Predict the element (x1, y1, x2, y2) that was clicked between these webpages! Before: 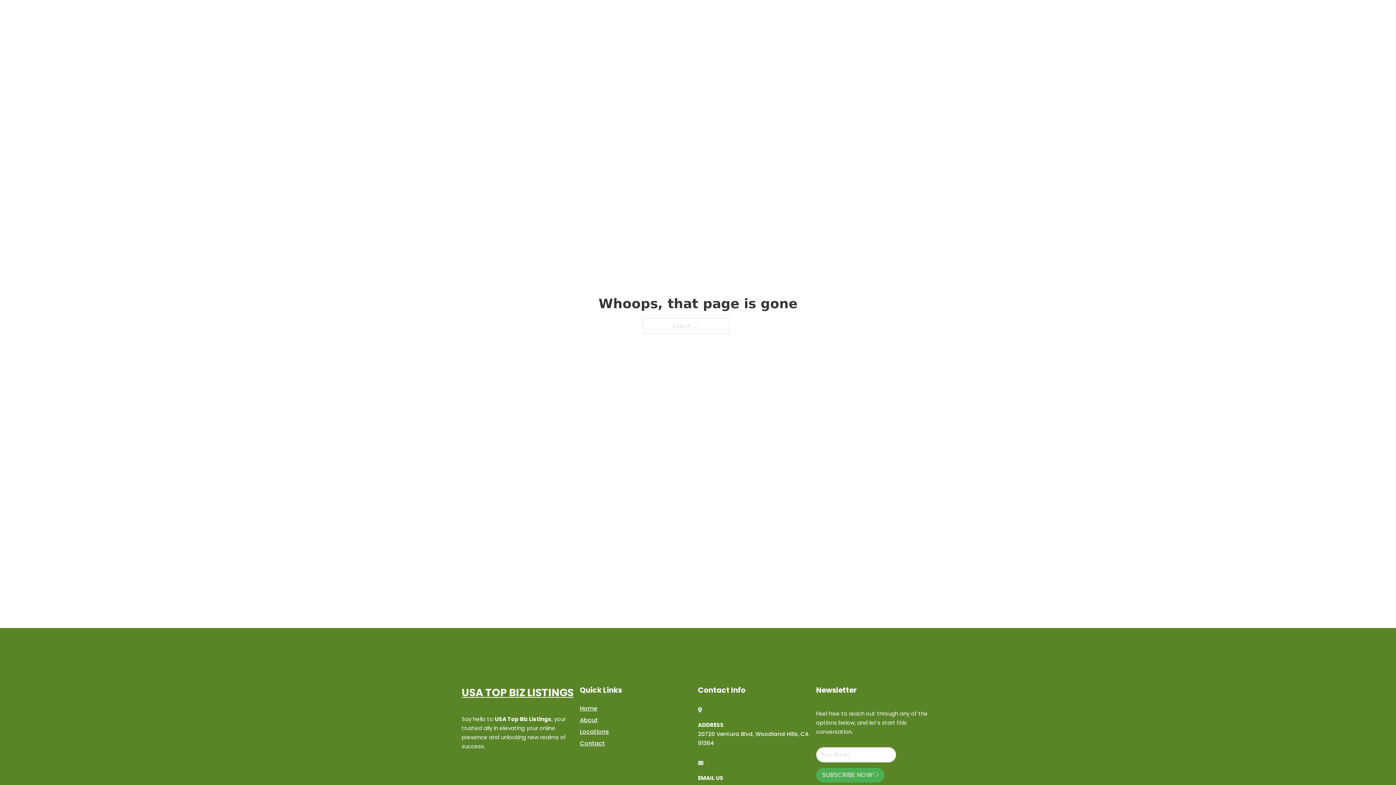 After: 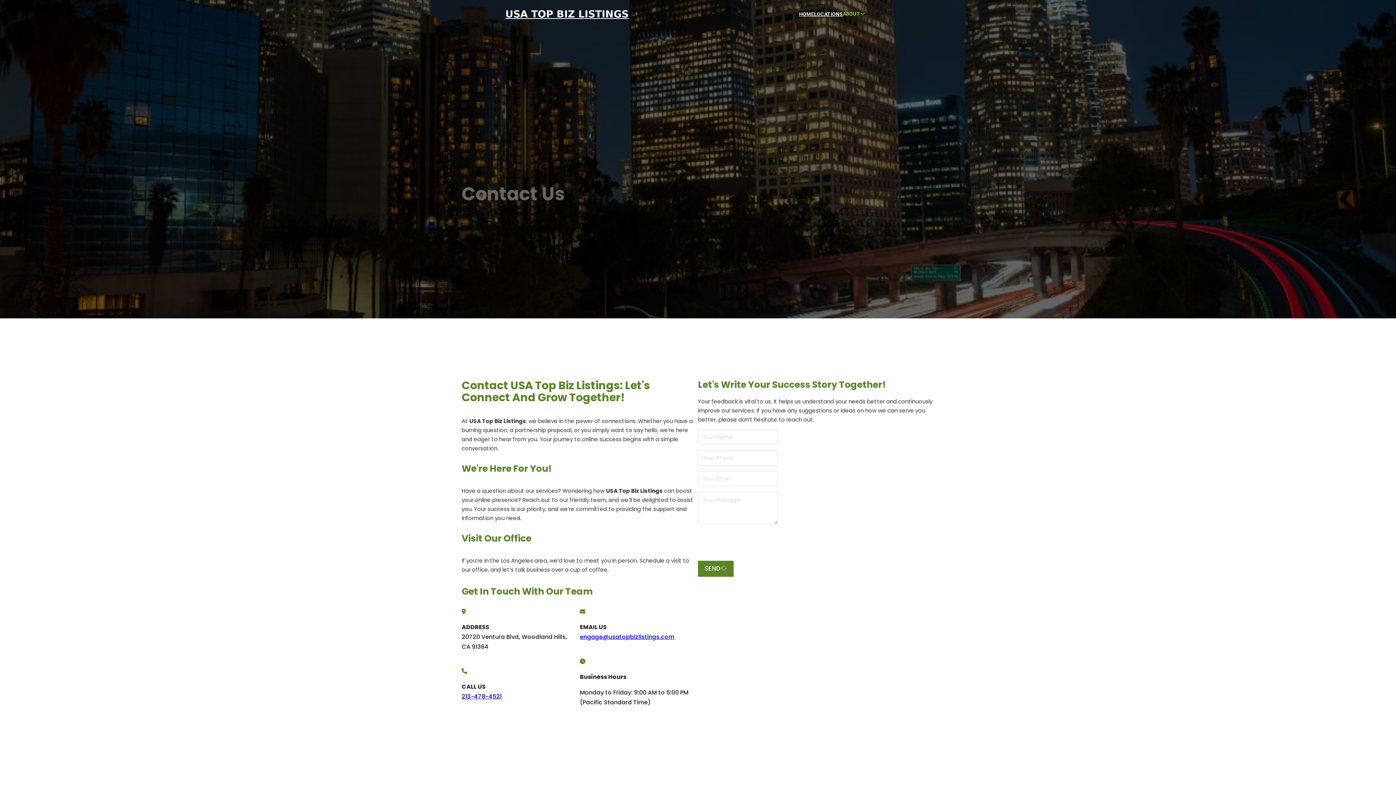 Action: label: Contact bbox: (580, 738, 605, 748)